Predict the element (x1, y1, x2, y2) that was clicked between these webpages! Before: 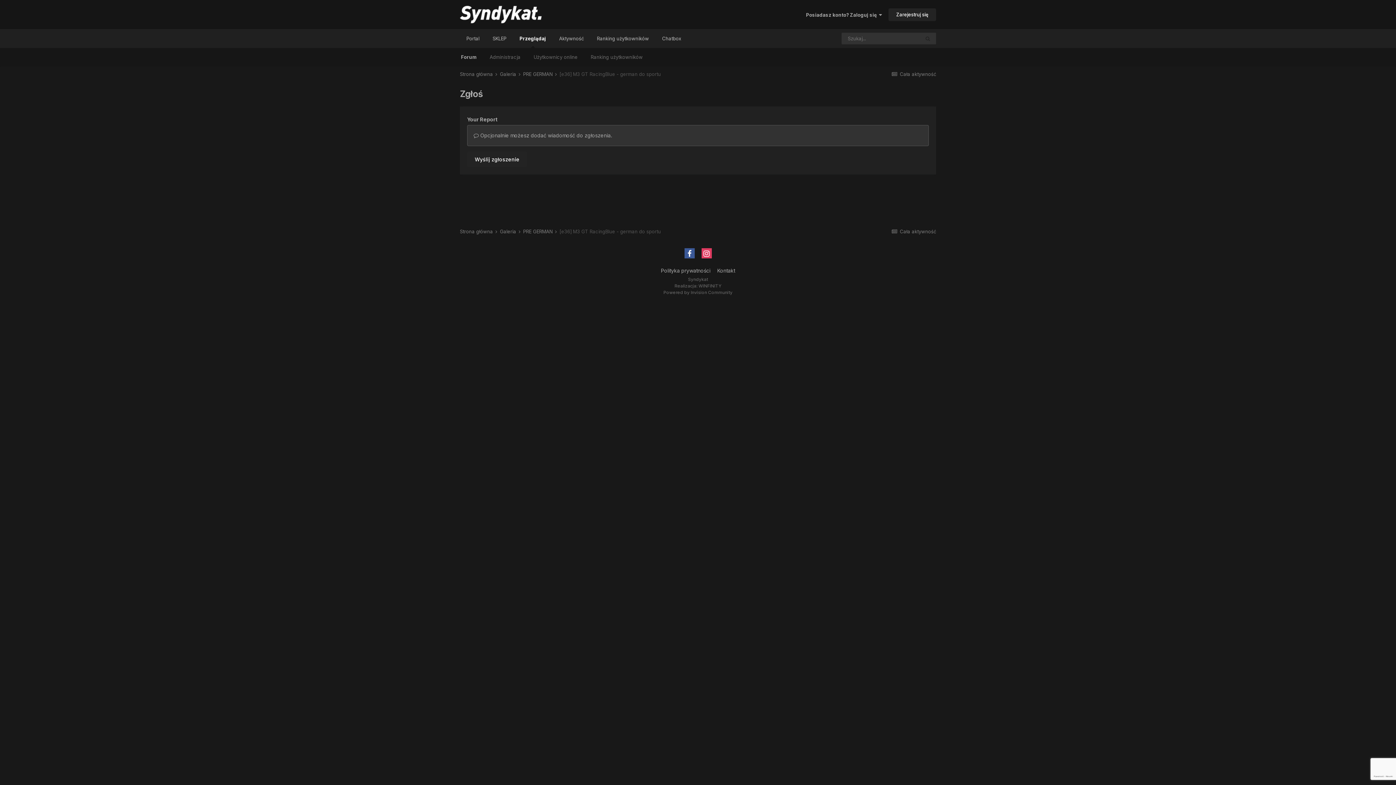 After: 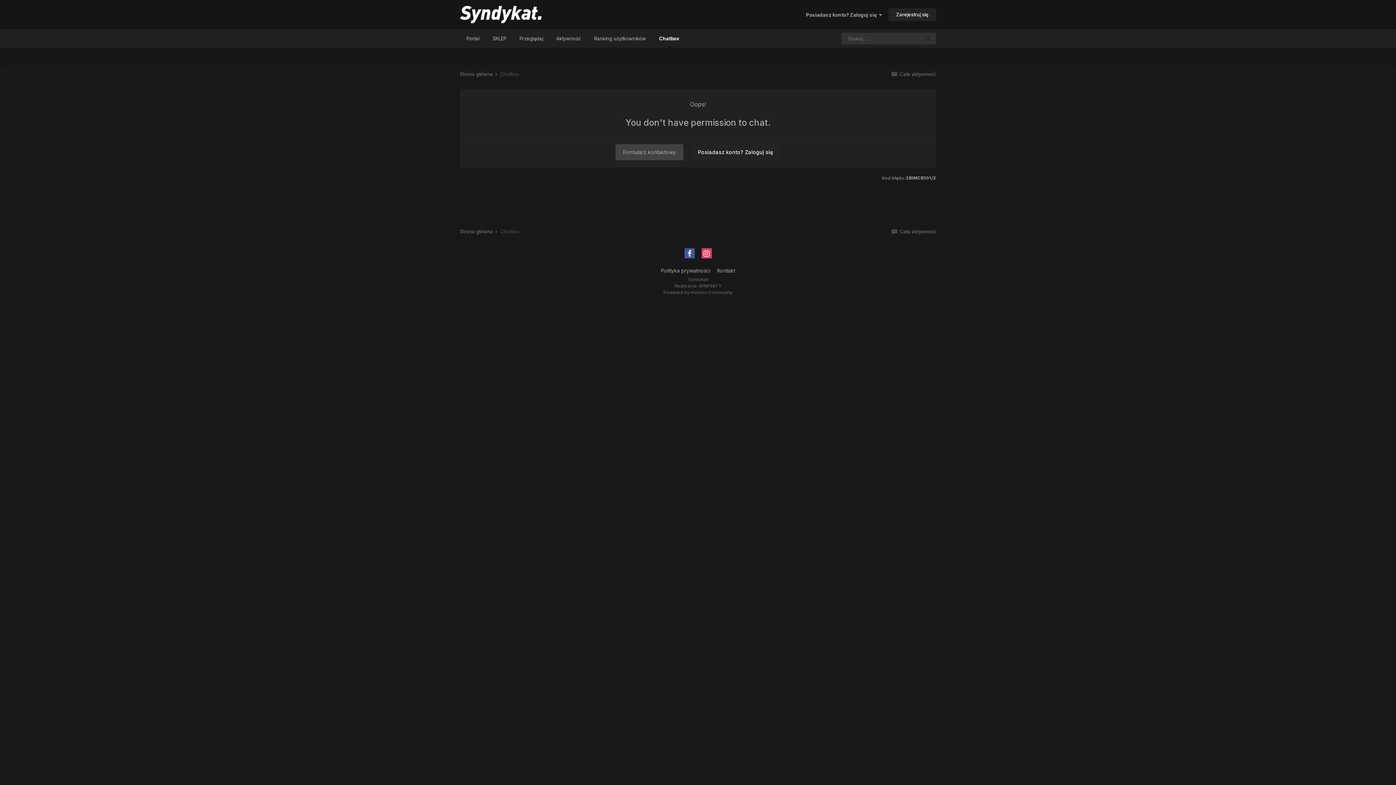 Action: bbox: (655, 29, 688, 48) label: Chatbox